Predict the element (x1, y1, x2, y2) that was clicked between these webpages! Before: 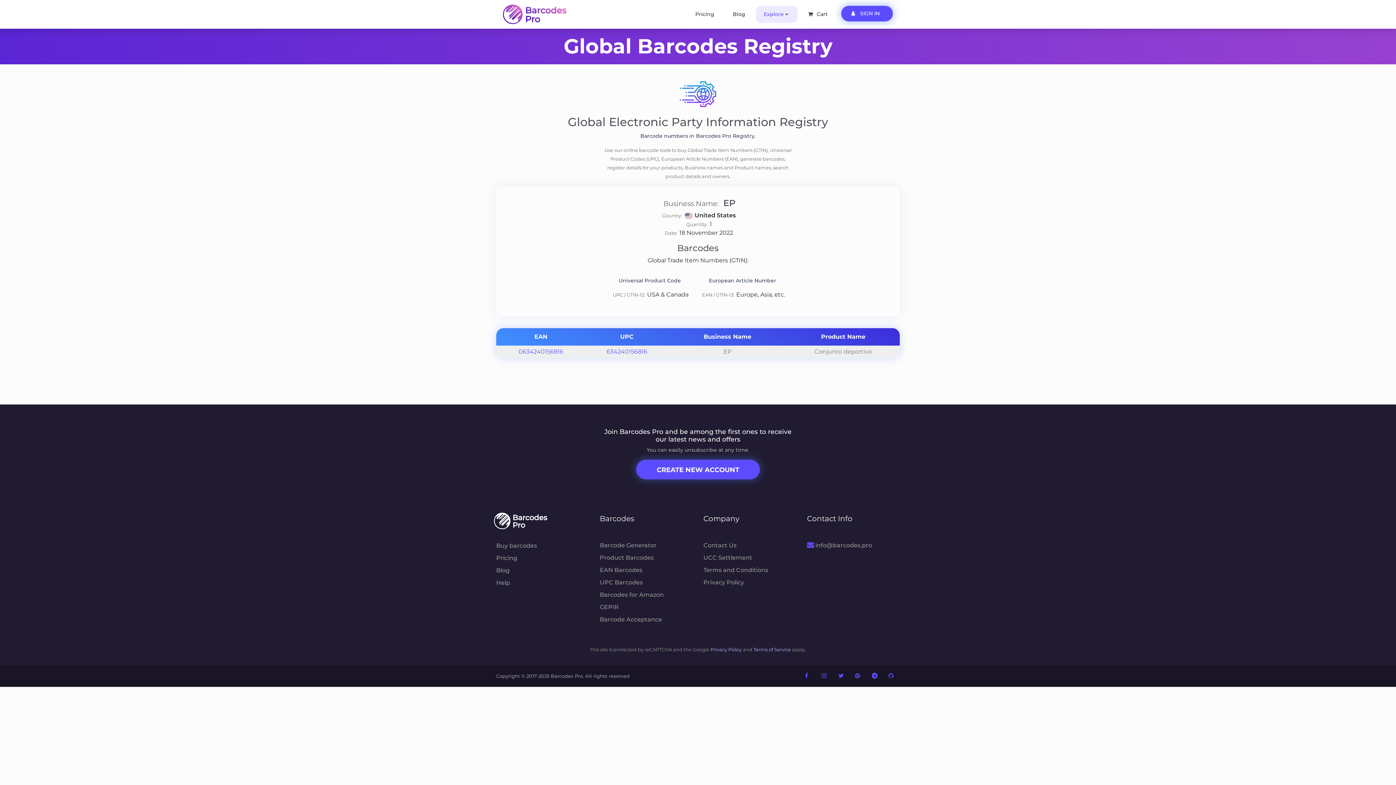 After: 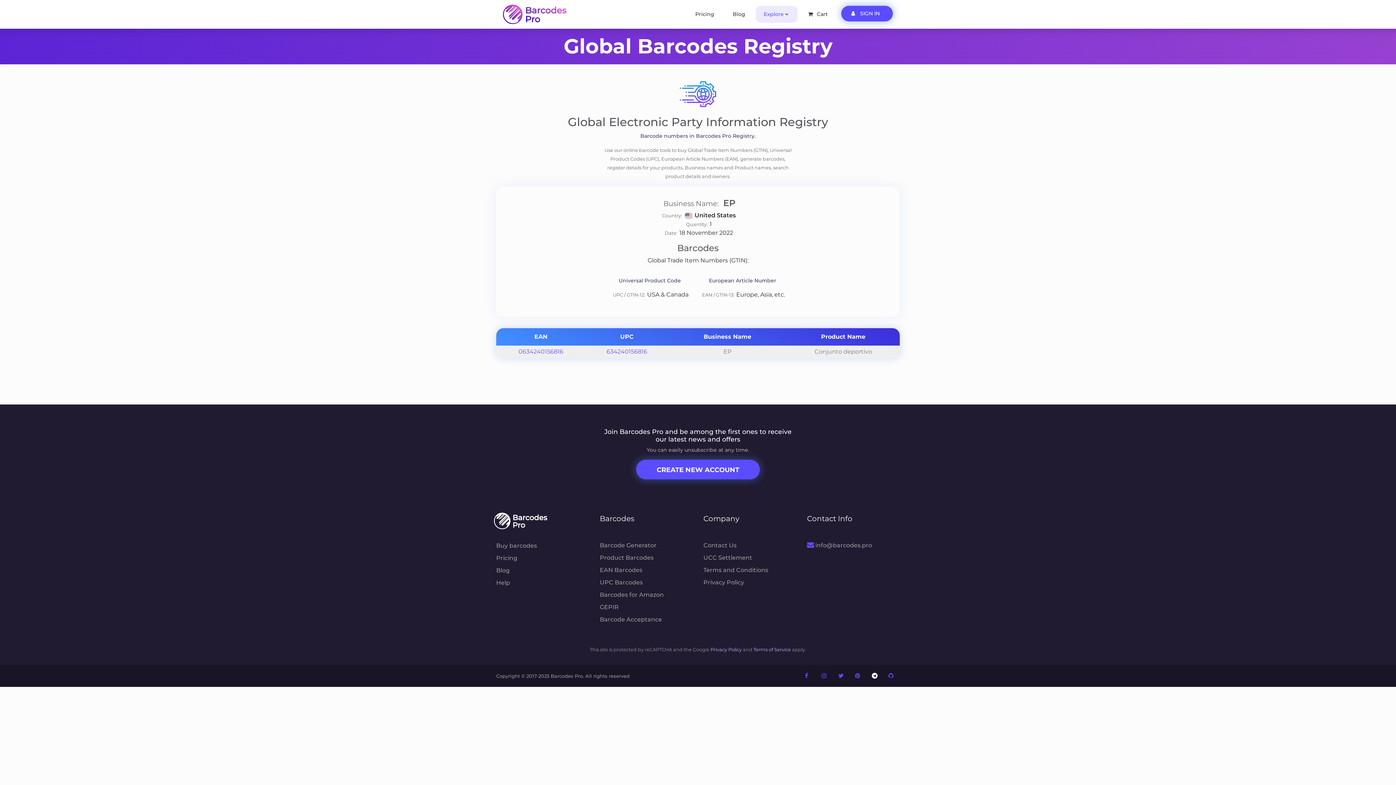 Action: bbox: (872, 672, 877, 680)